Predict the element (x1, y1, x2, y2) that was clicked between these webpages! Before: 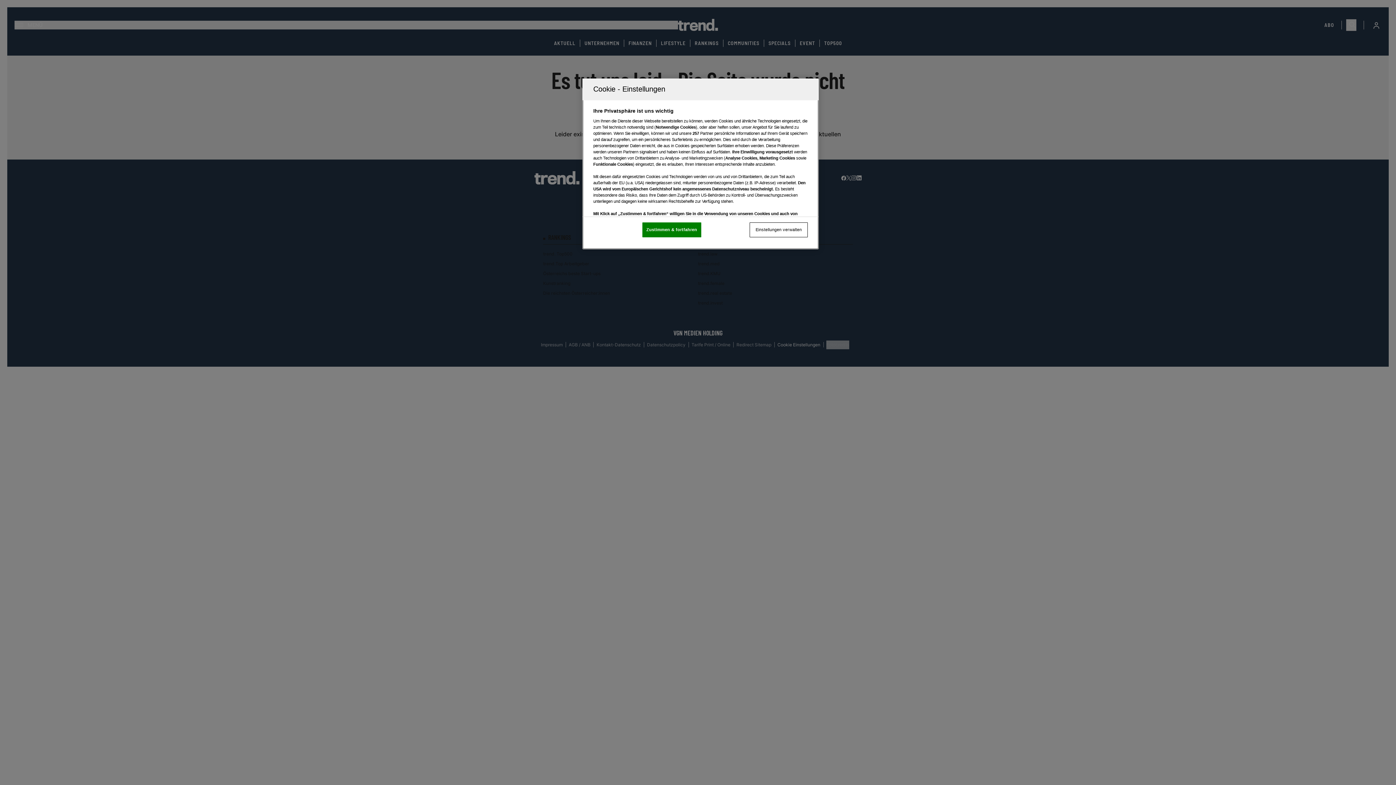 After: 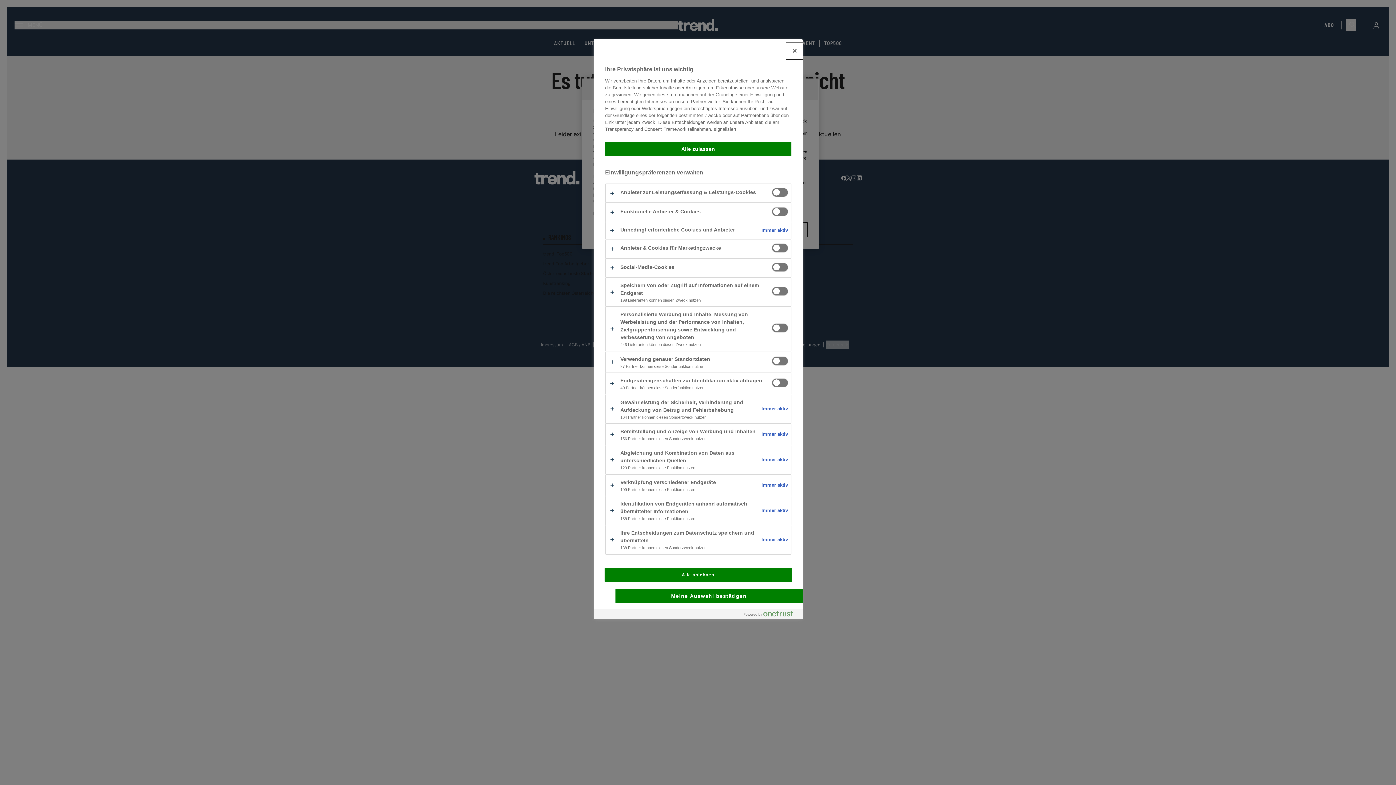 Action: label: Einstellungen verwalten bbox: (749, 222, 808, 237)